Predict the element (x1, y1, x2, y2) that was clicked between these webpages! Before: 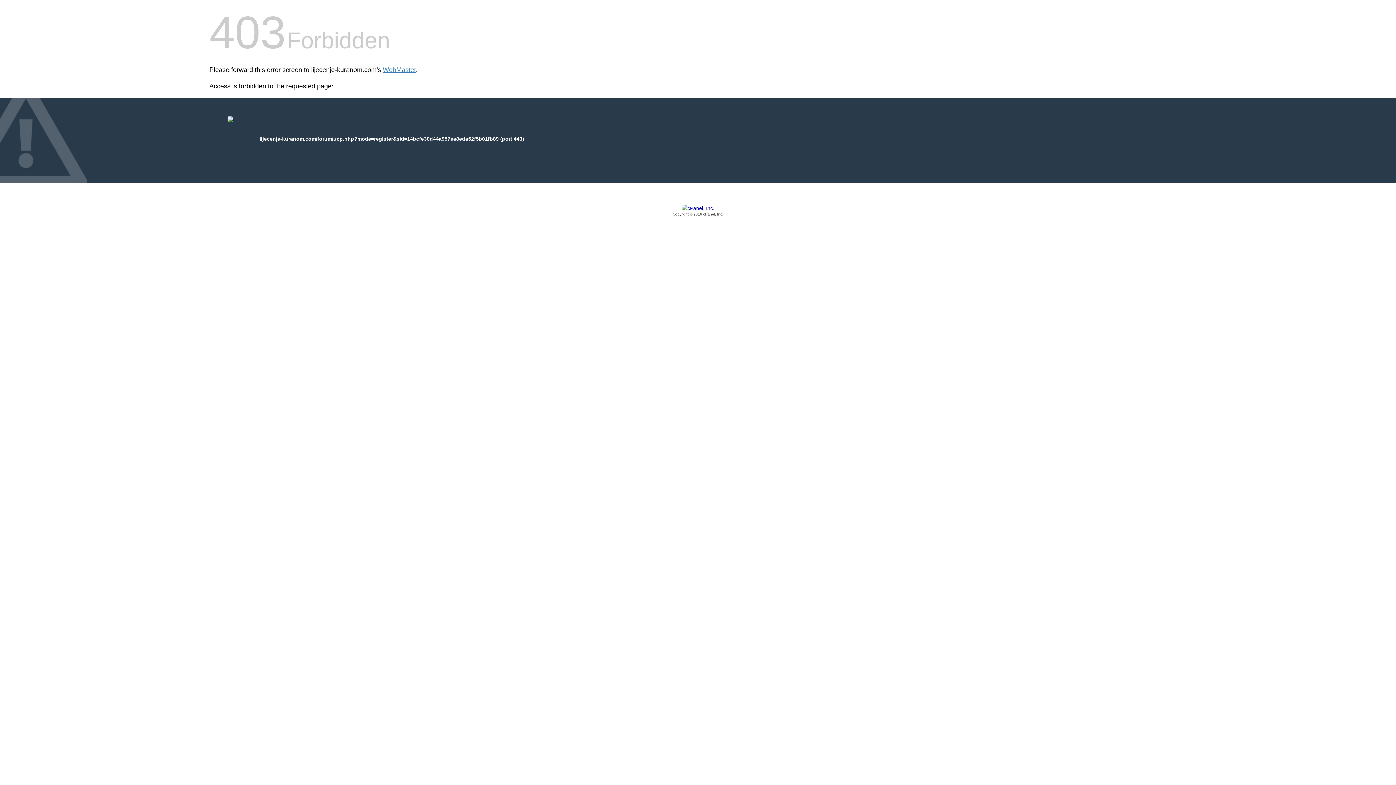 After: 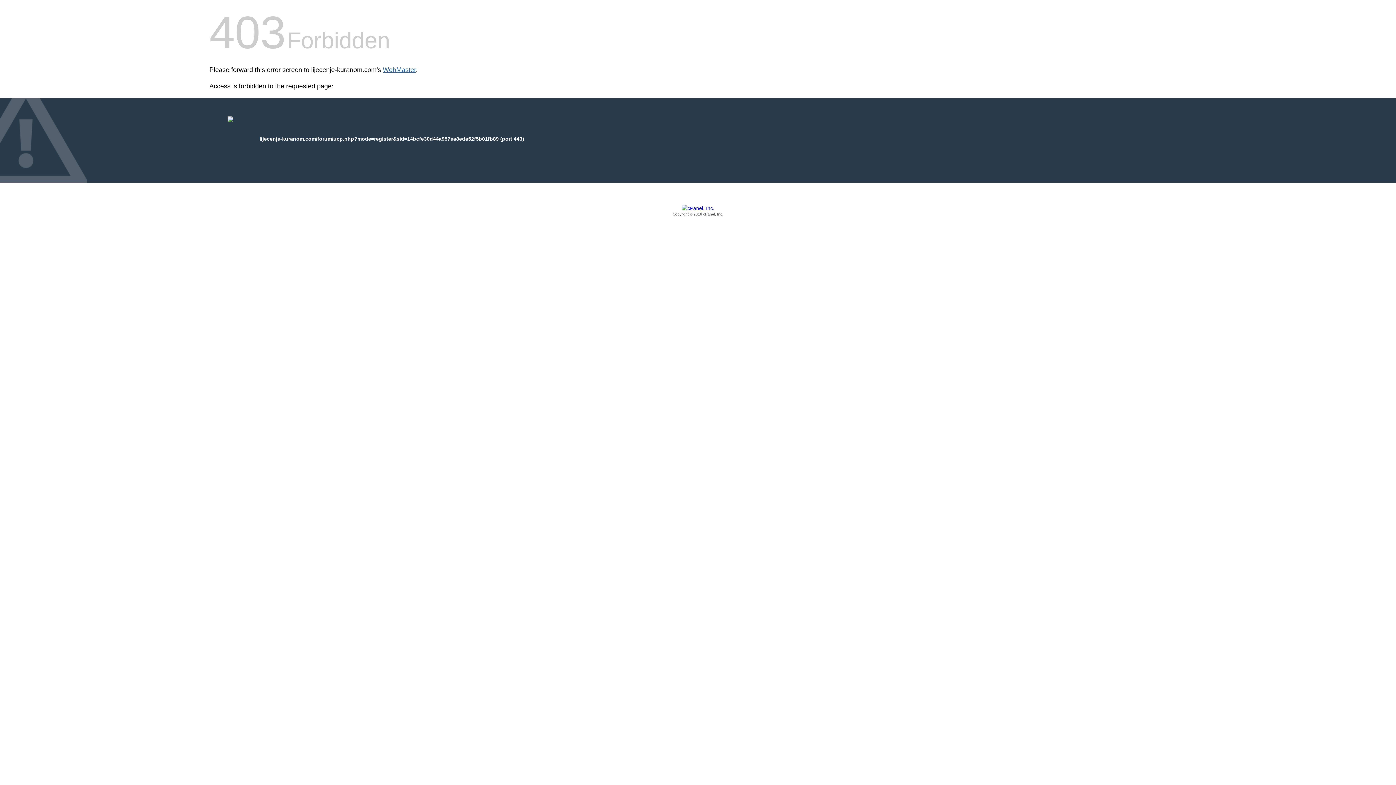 Action: label: WebMaster bbox: (382, 66, 416, 73)